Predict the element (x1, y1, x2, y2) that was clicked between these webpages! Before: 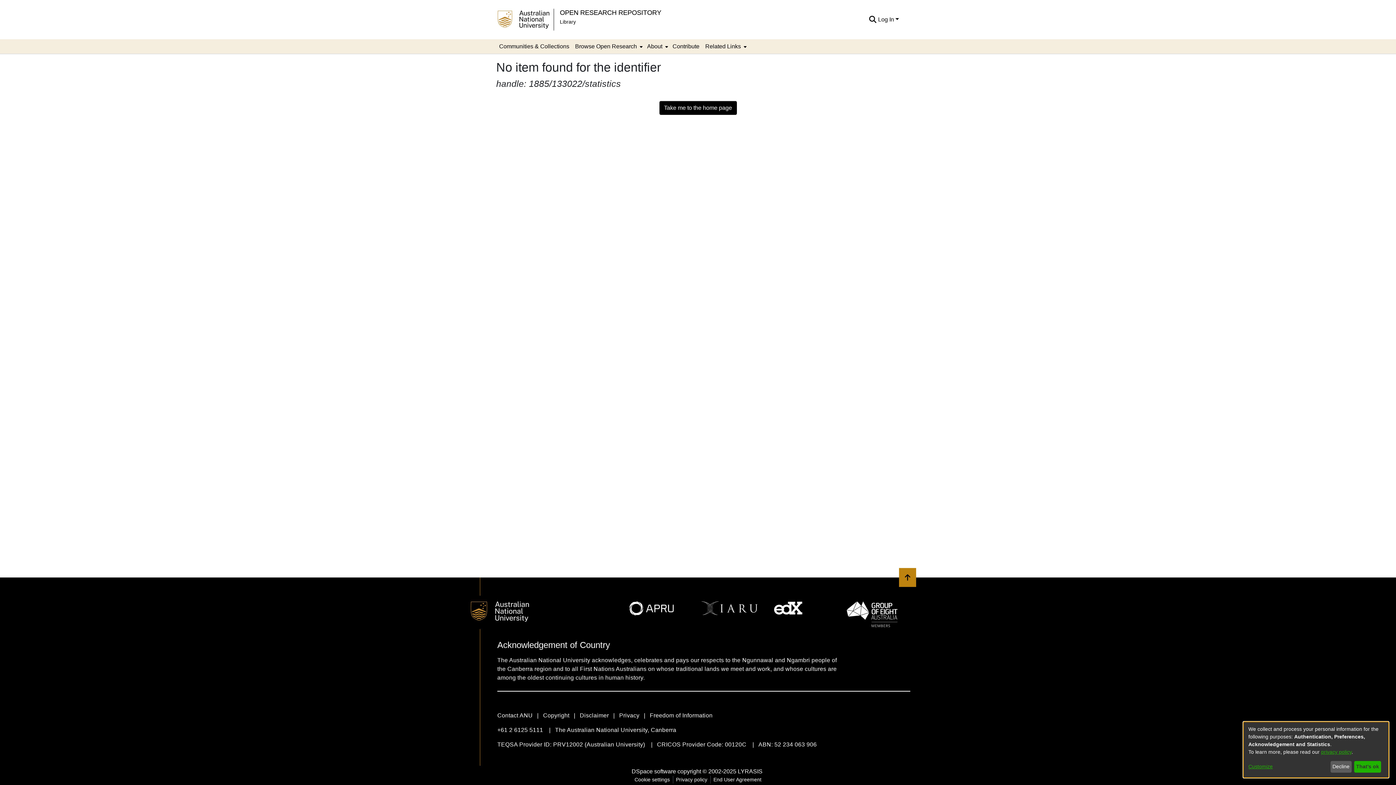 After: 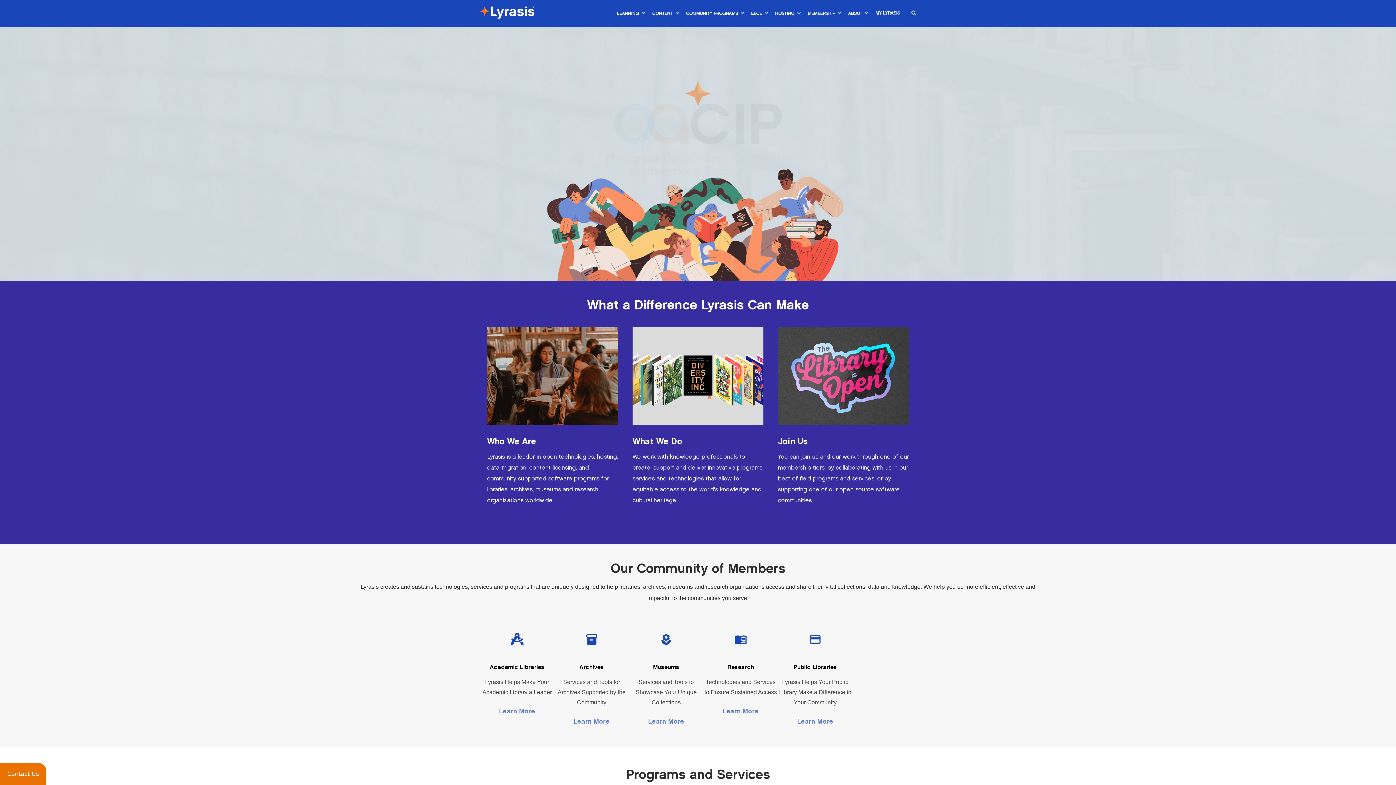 Action: bbox: (738, 768, 762, 774) label: LYRASIS